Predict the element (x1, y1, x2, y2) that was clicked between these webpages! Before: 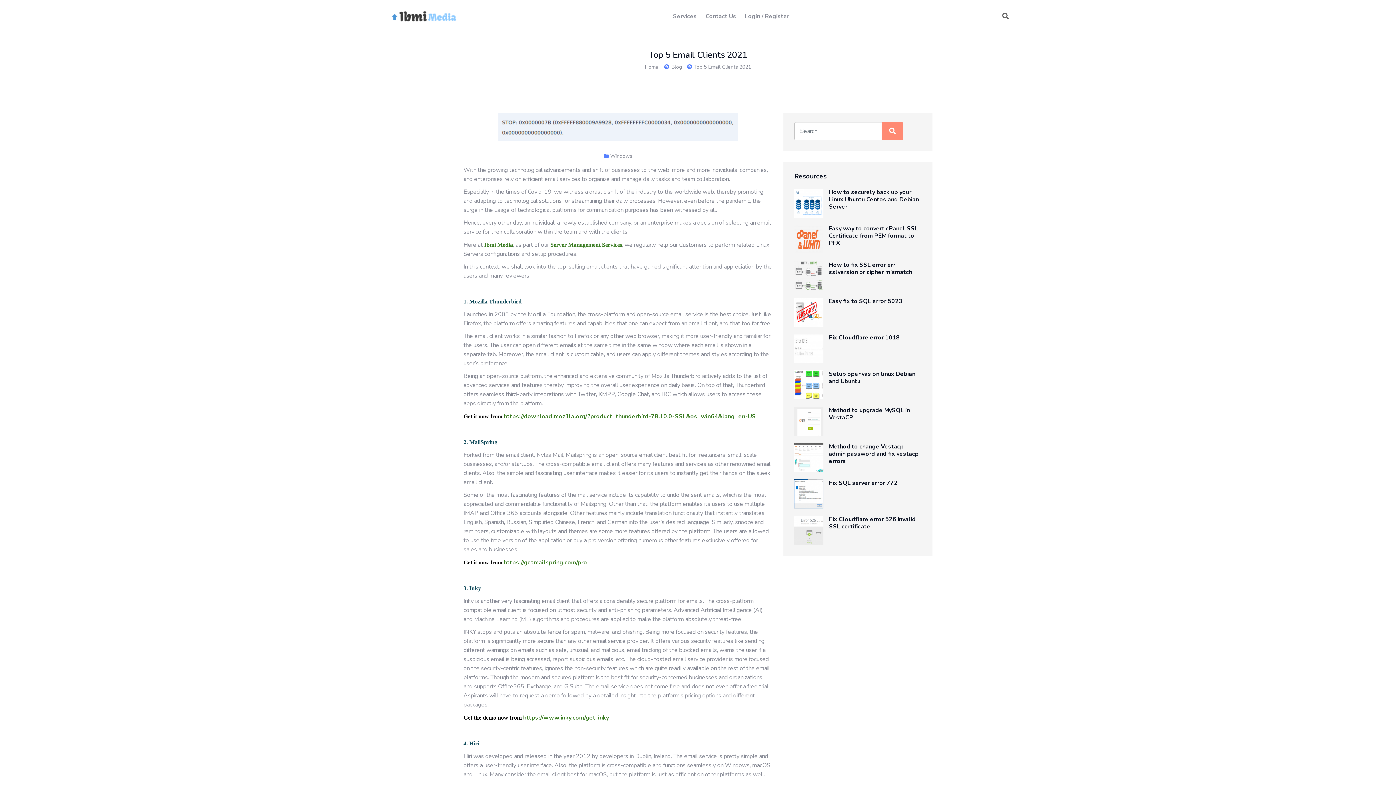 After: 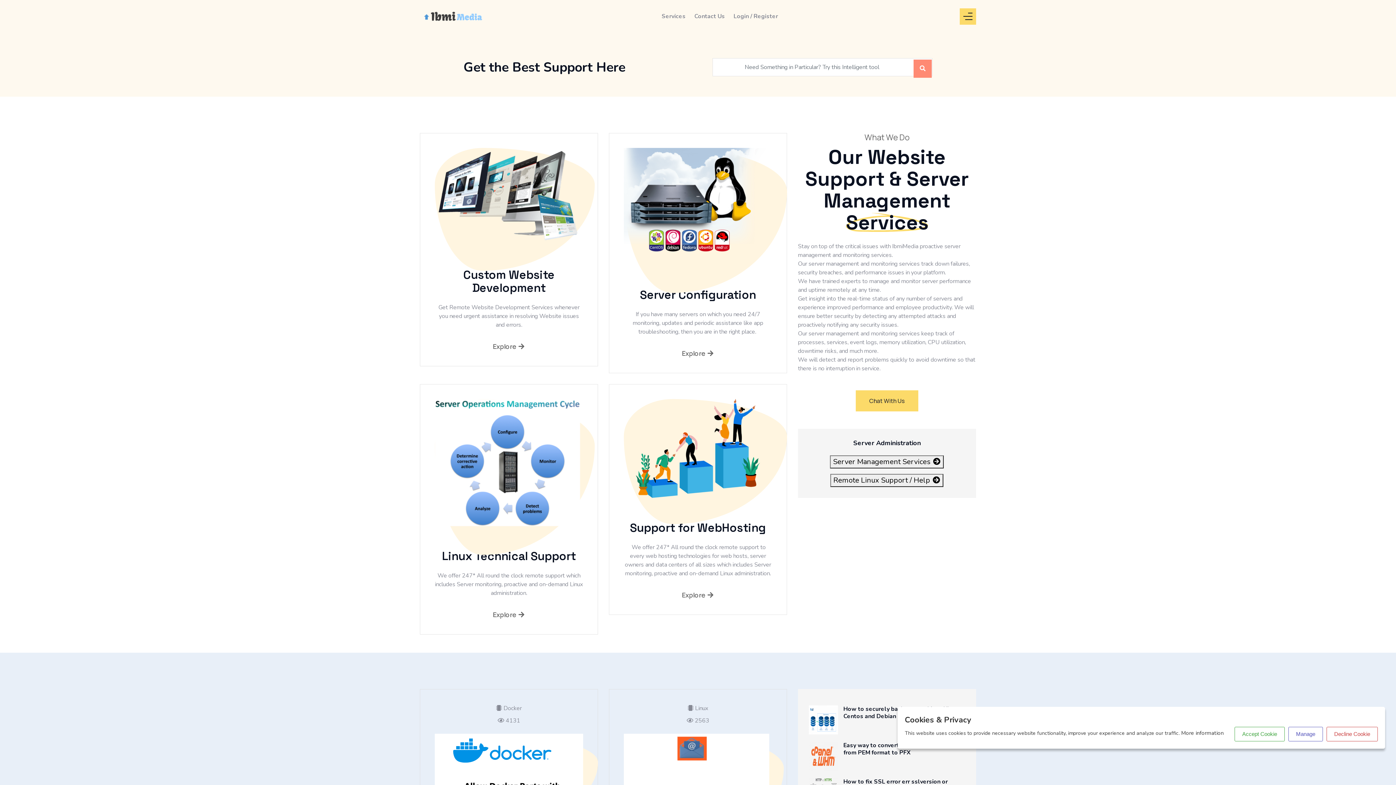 Action: label: Home bbox: (645, 63, 658, 70)